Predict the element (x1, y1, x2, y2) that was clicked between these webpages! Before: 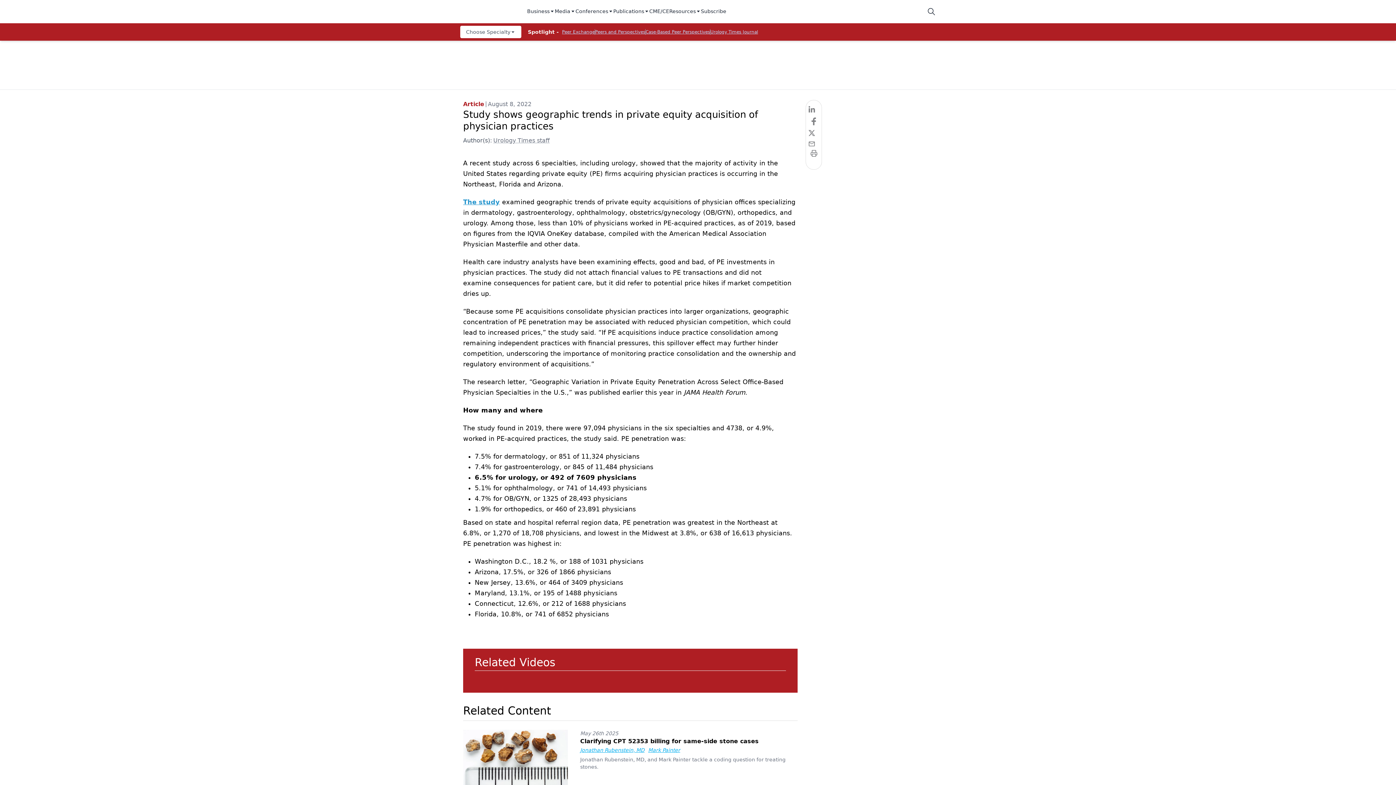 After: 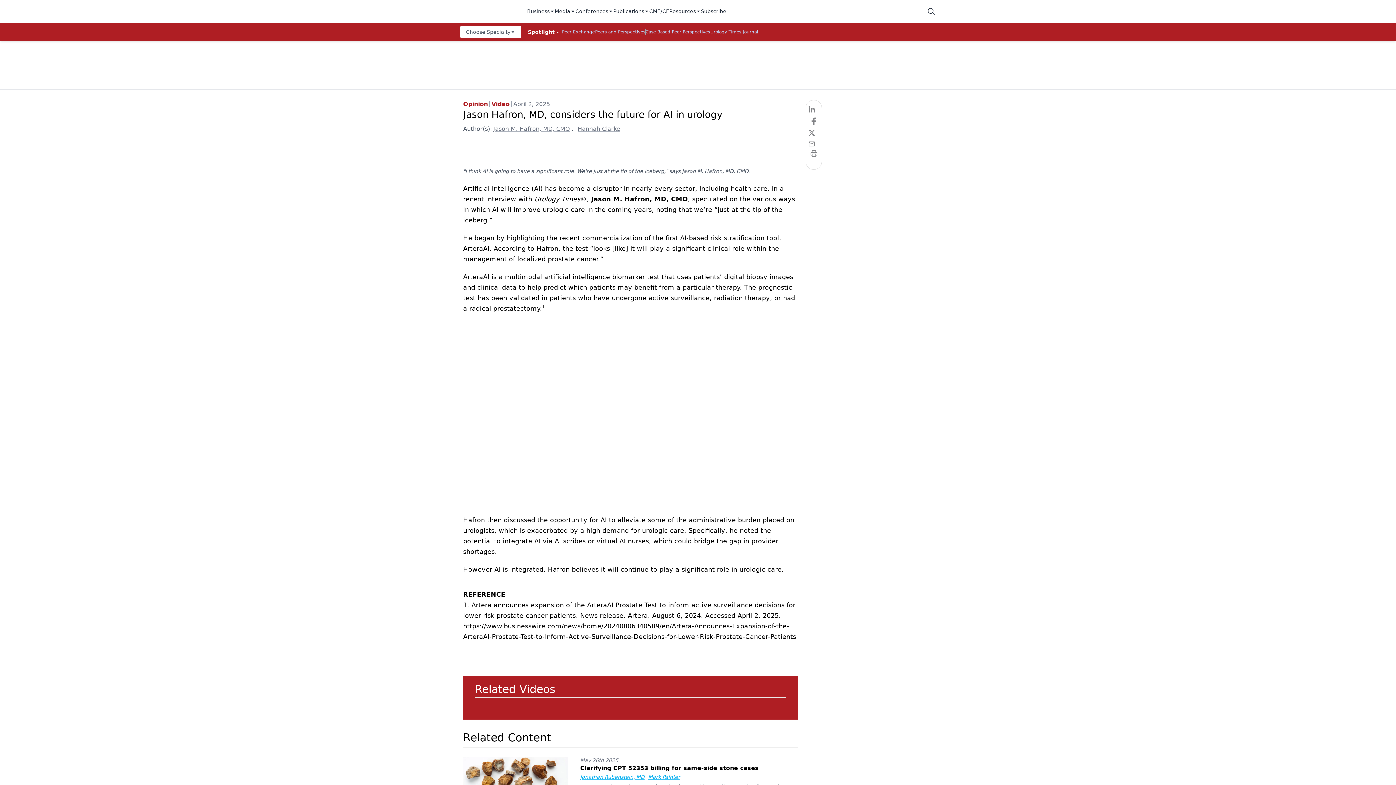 Action: bbox: (637, 677, 710, 681)